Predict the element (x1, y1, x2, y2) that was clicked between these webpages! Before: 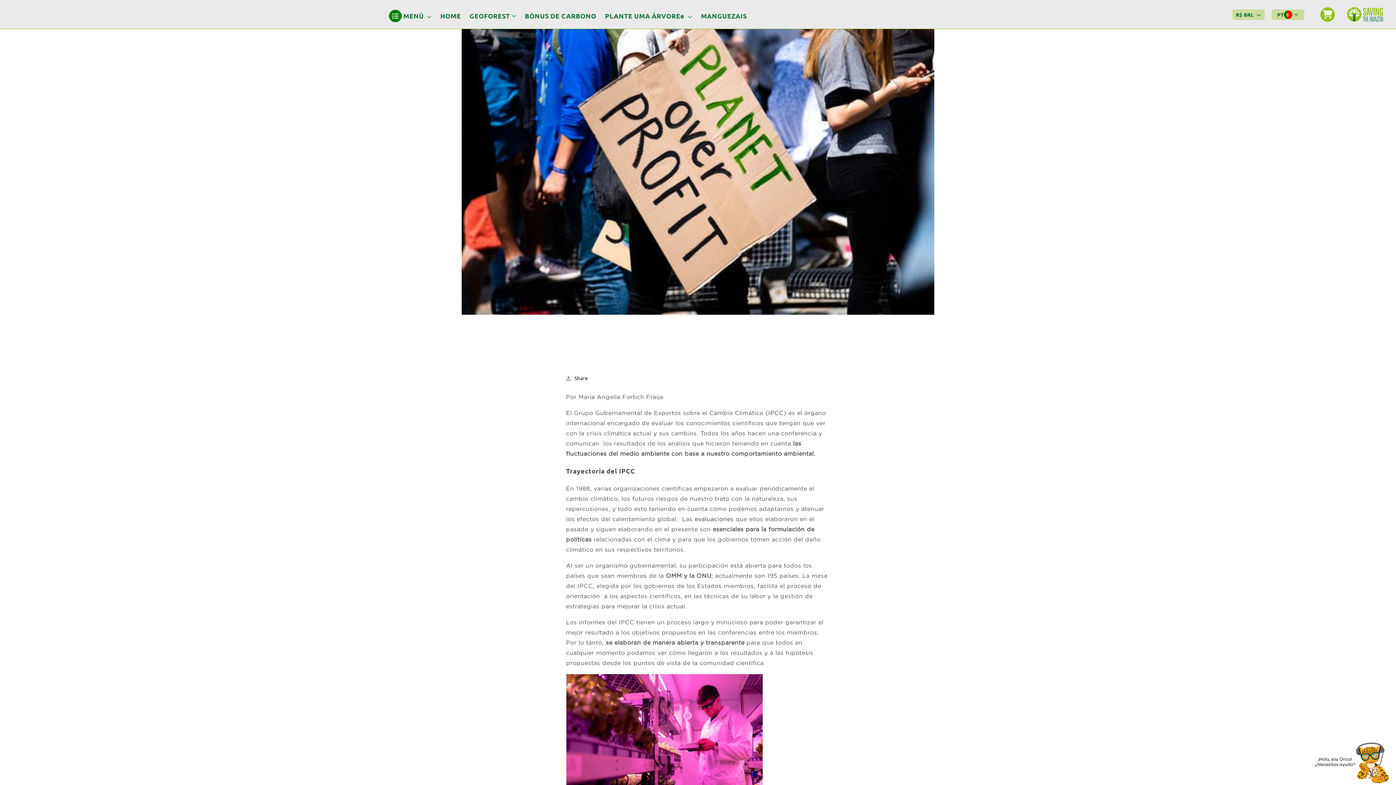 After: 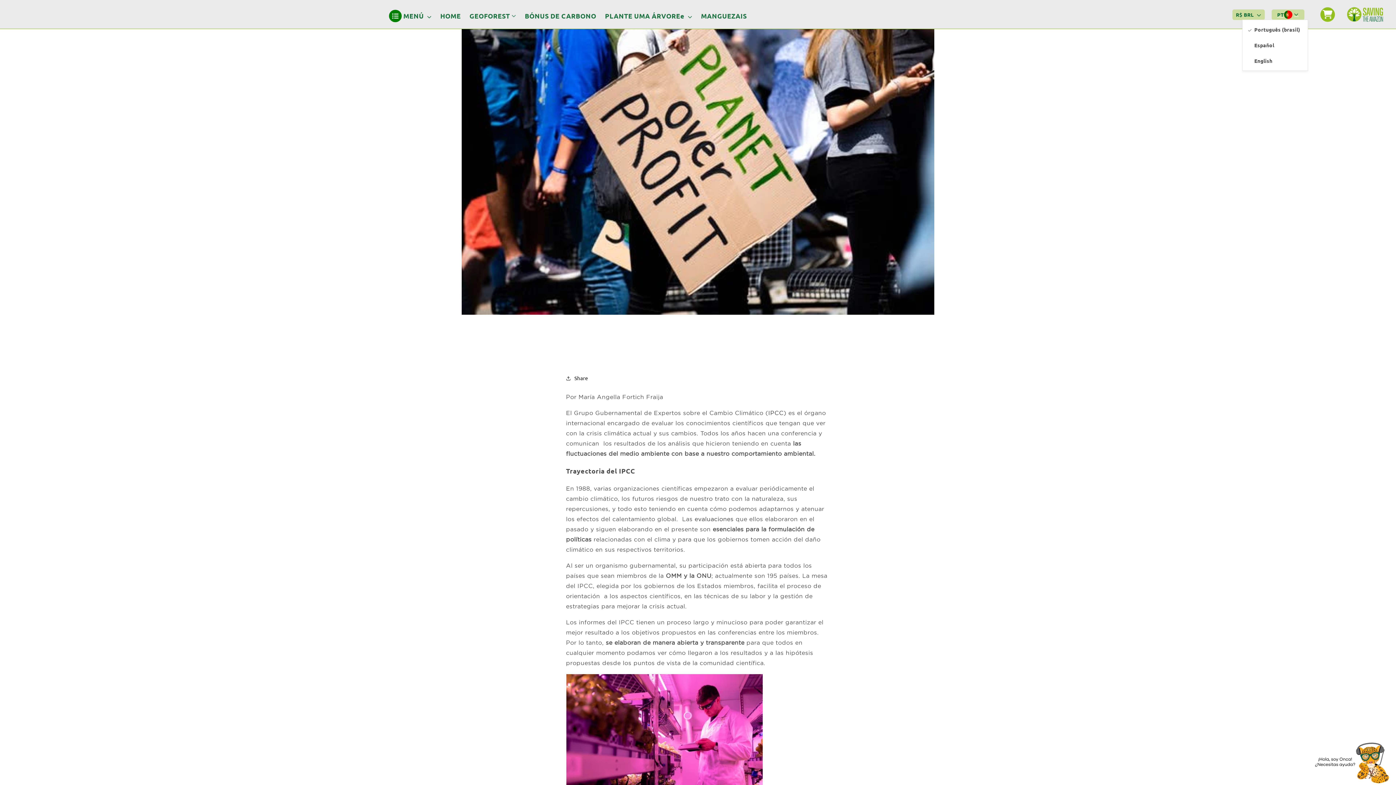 Action: bbox: (1265, 9, 1308, 19) label: PT